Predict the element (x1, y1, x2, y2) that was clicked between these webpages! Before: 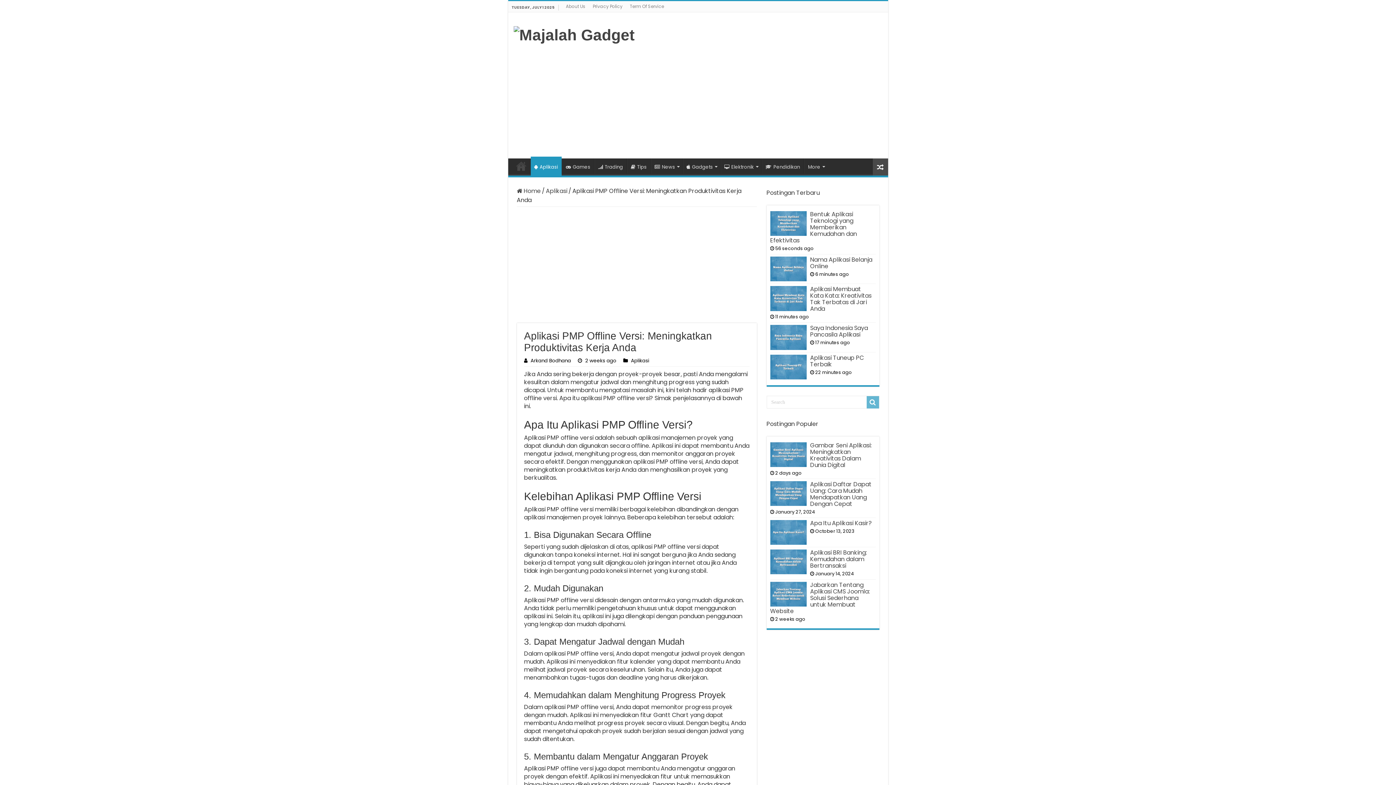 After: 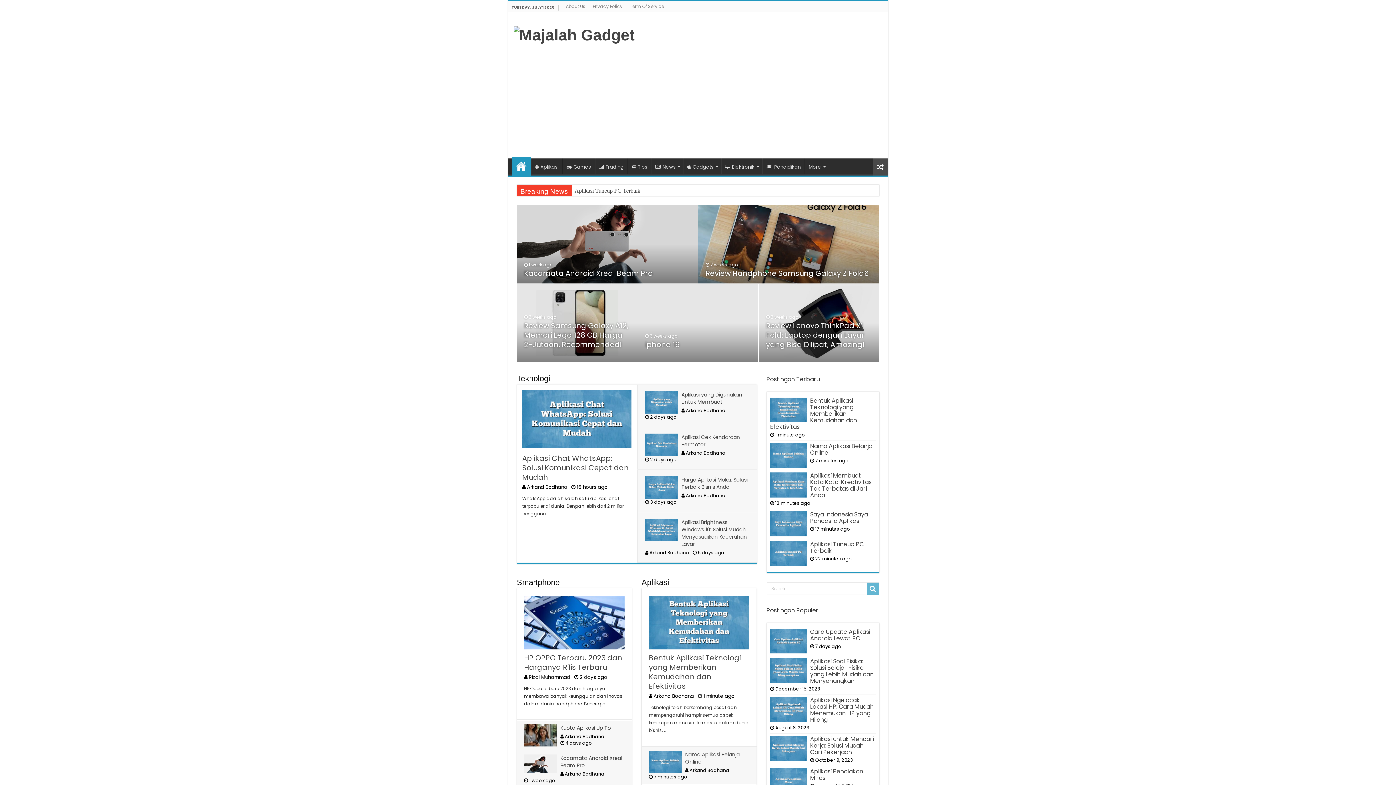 Action: bbox: (513, 25, 634, 42)